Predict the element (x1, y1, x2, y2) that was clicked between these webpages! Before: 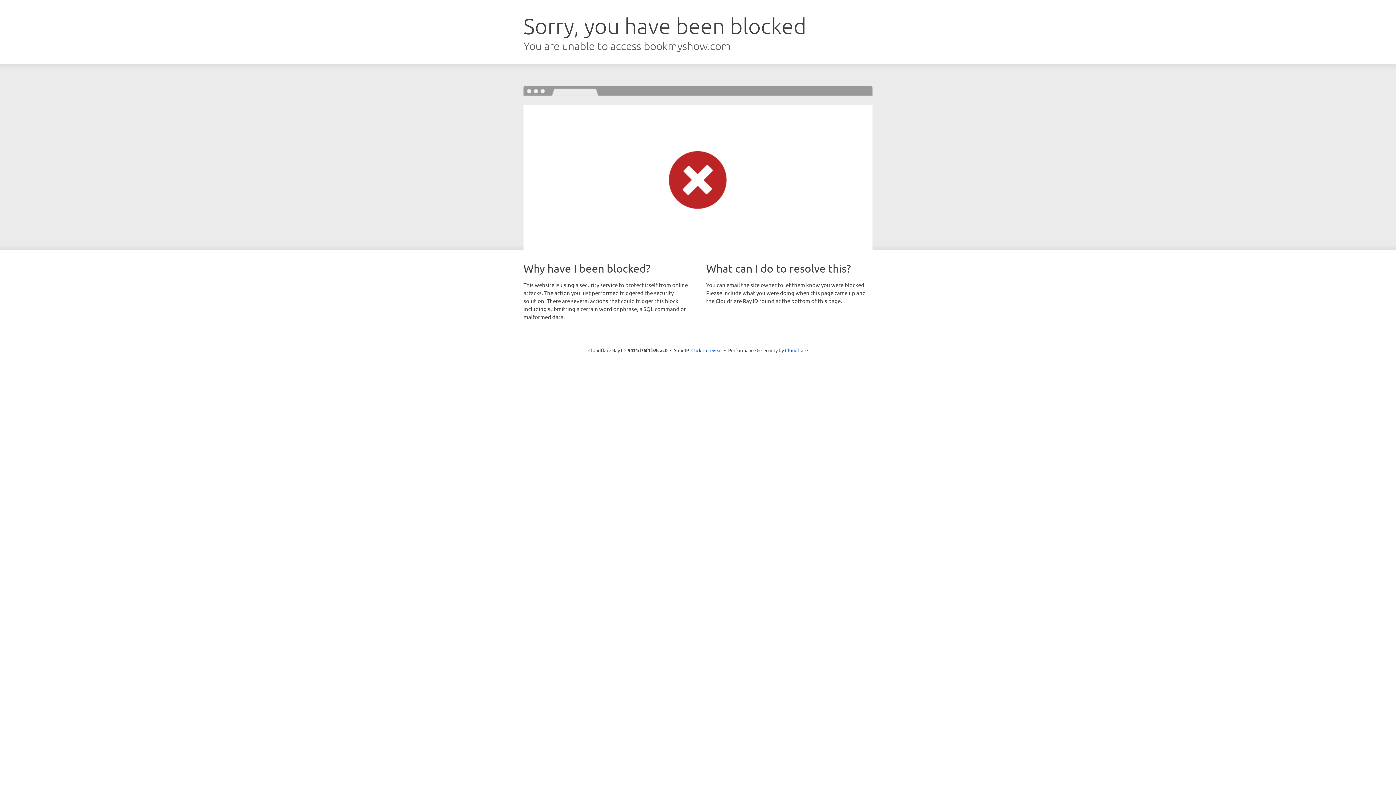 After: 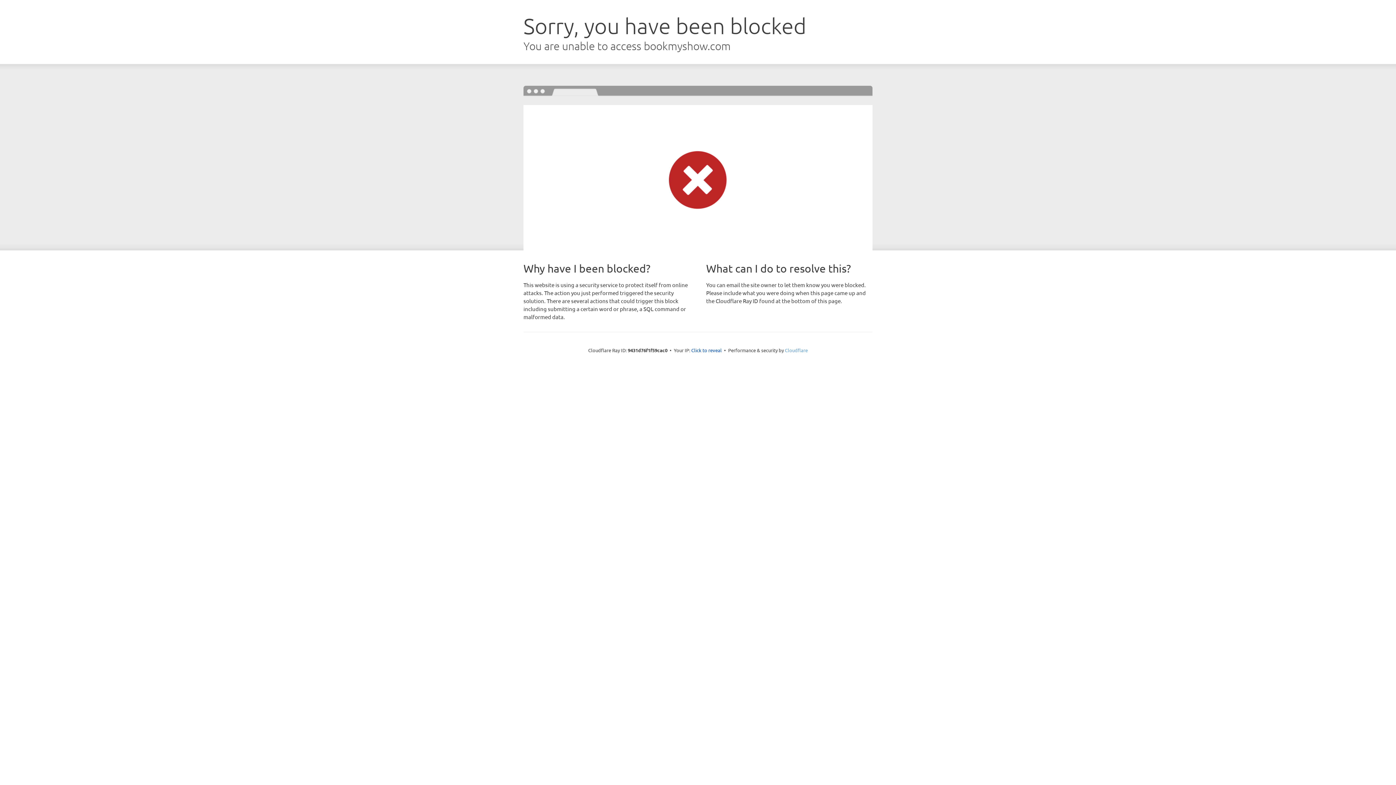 Action: bbox: (785, 347, 808, 353) label: Cloudflare